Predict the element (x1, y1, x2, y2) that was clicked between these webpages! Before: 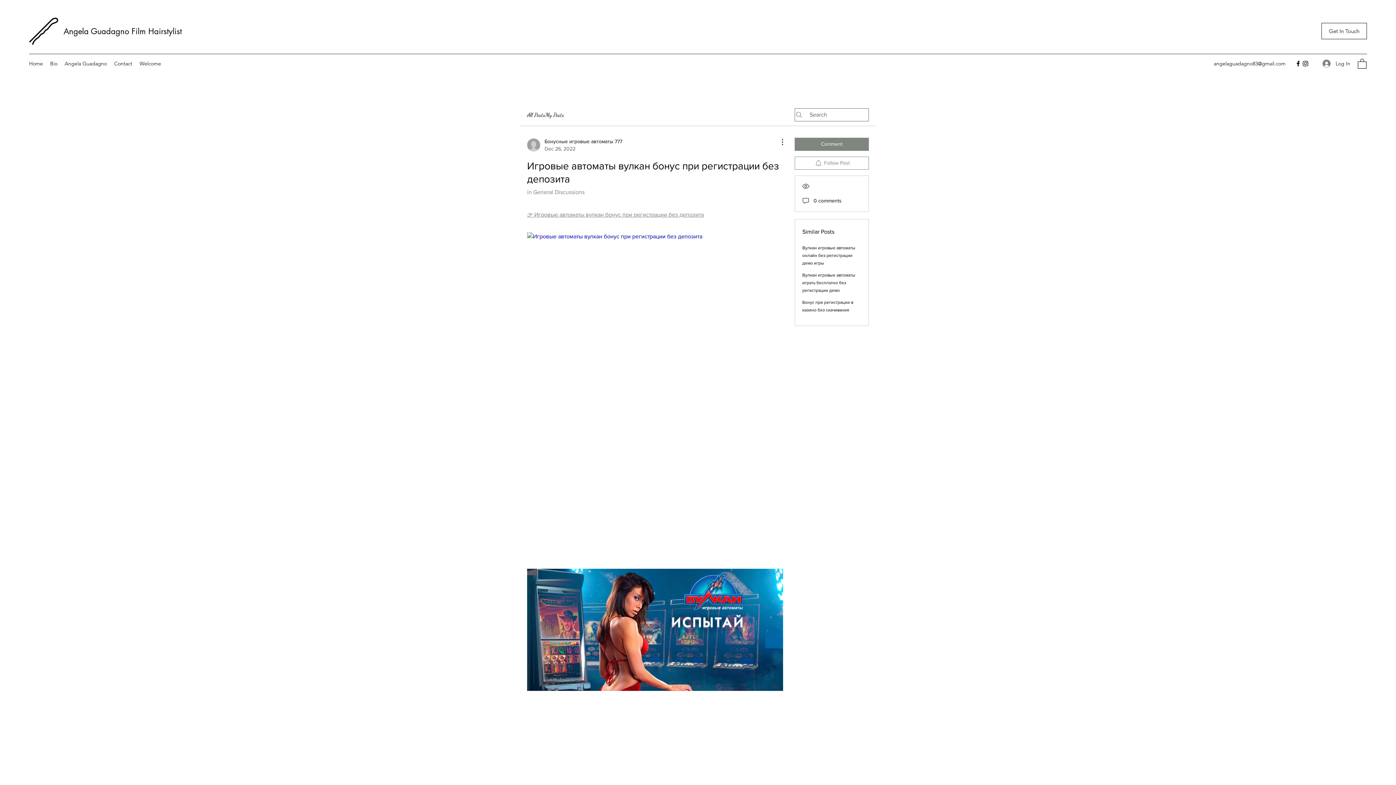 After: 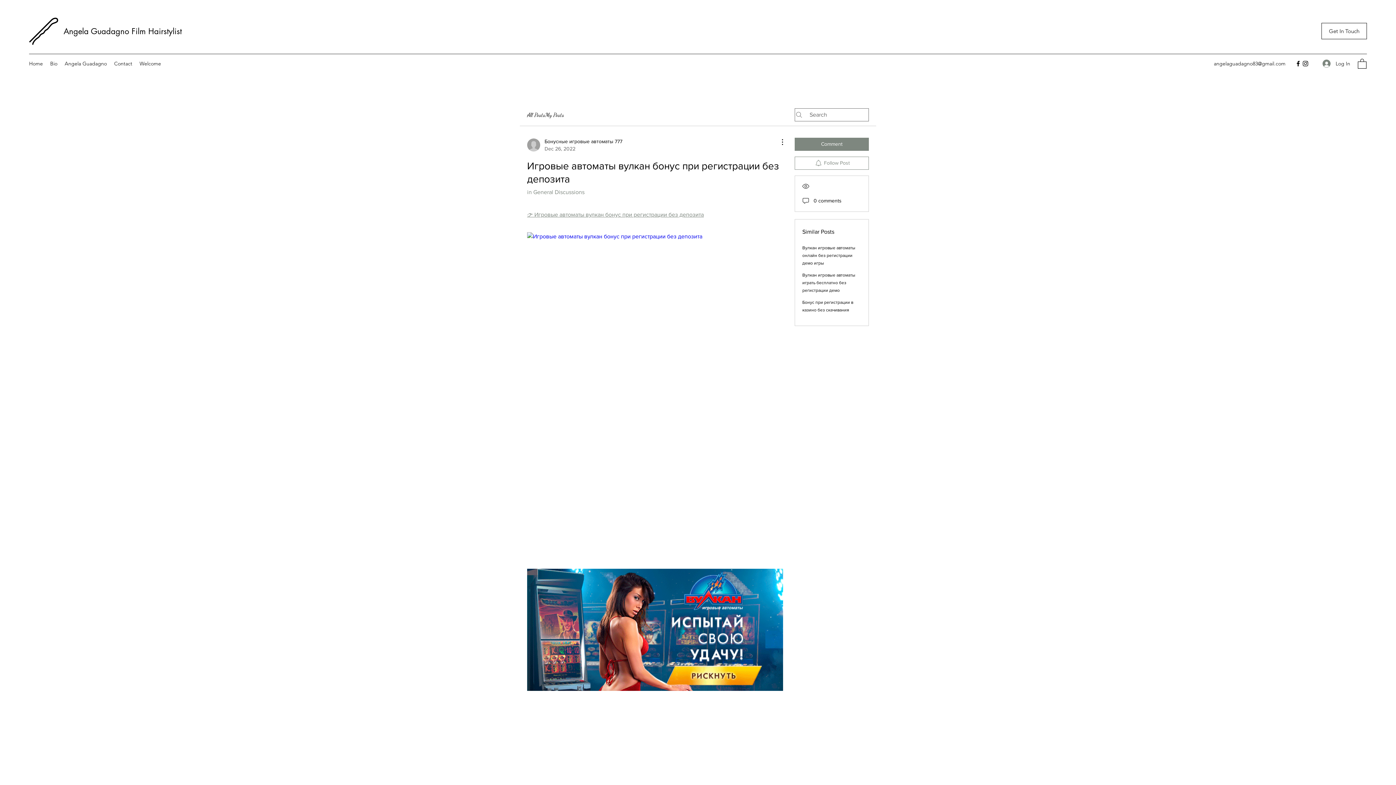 Action: label: Instagram bbox: (1302, 60, 1309, 67)